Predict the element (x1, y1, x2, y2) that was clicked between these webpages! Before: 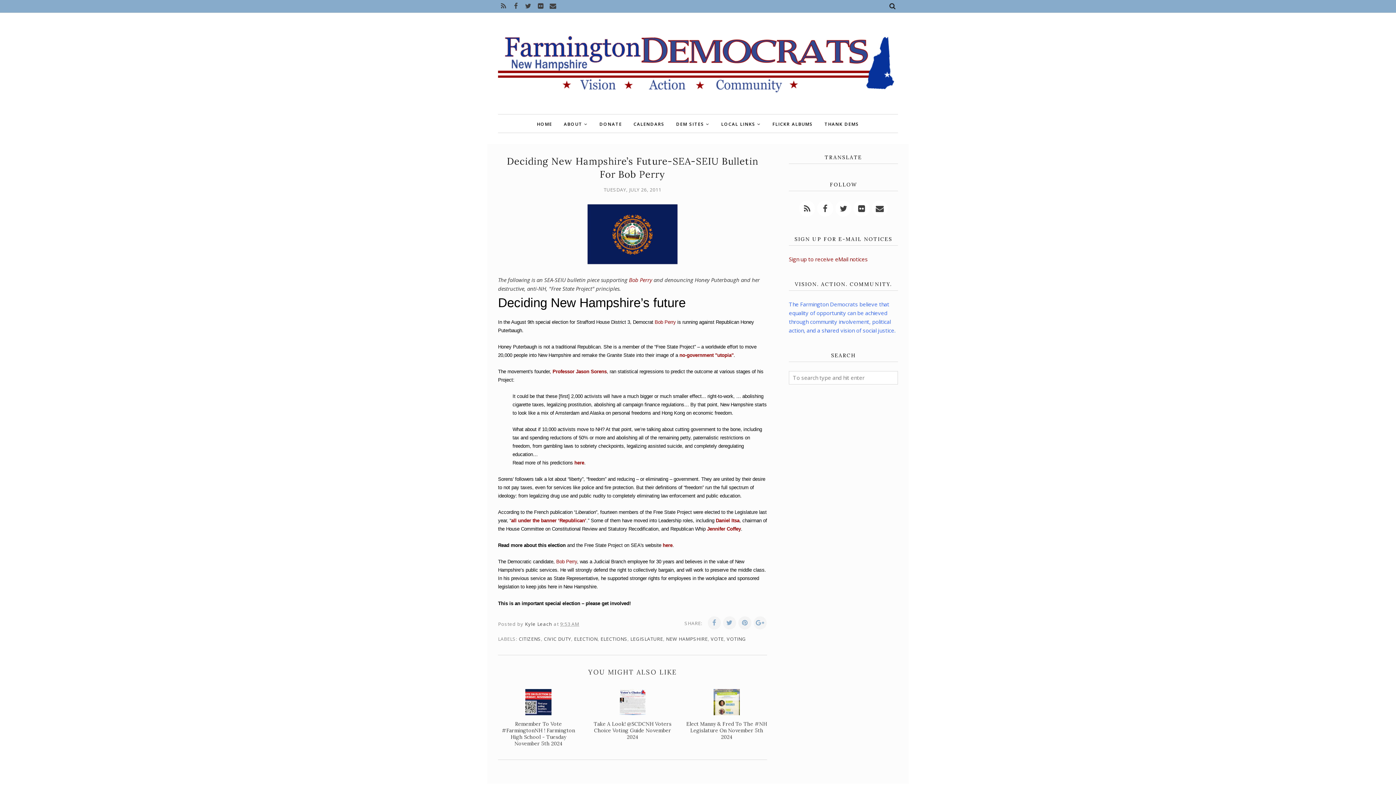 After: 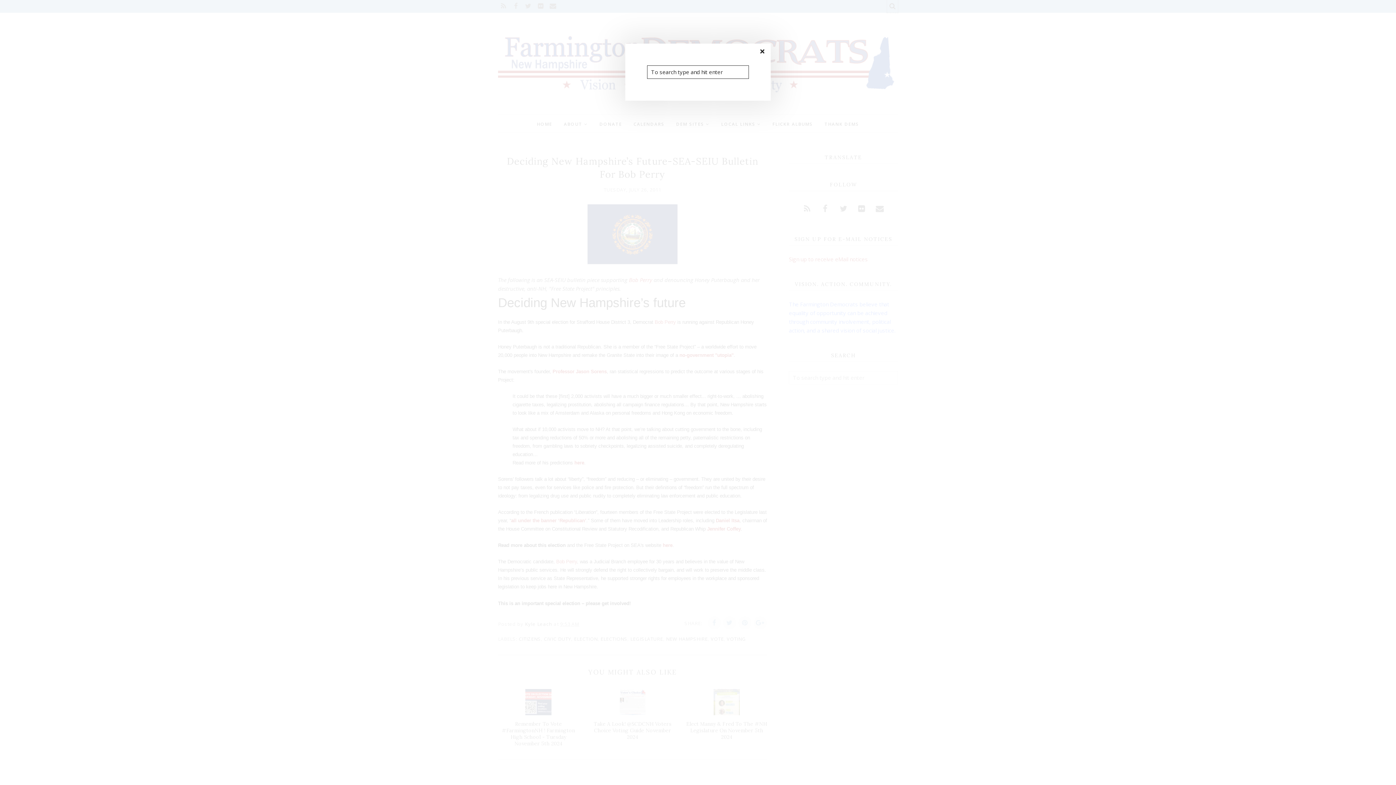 Action: bbox: (887, 0, 898, 12)